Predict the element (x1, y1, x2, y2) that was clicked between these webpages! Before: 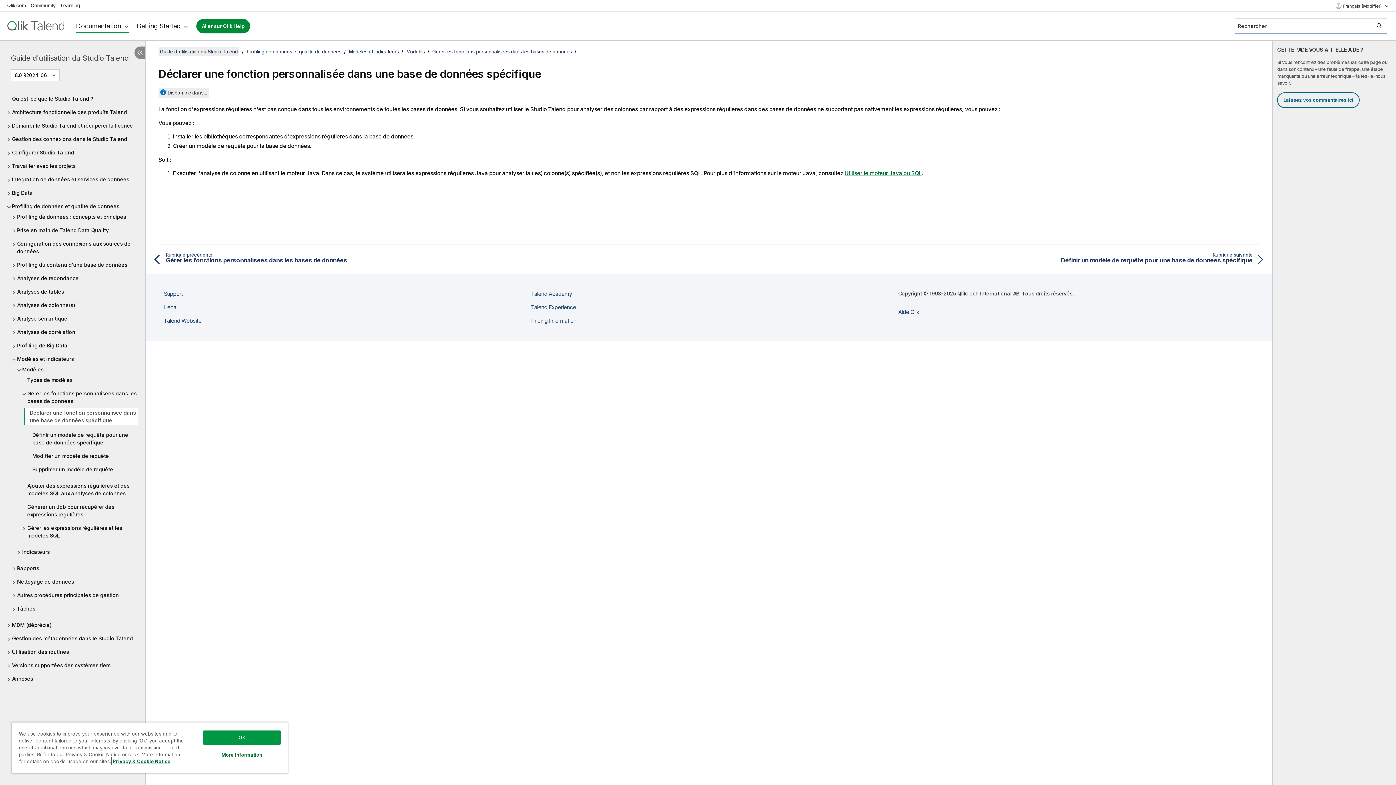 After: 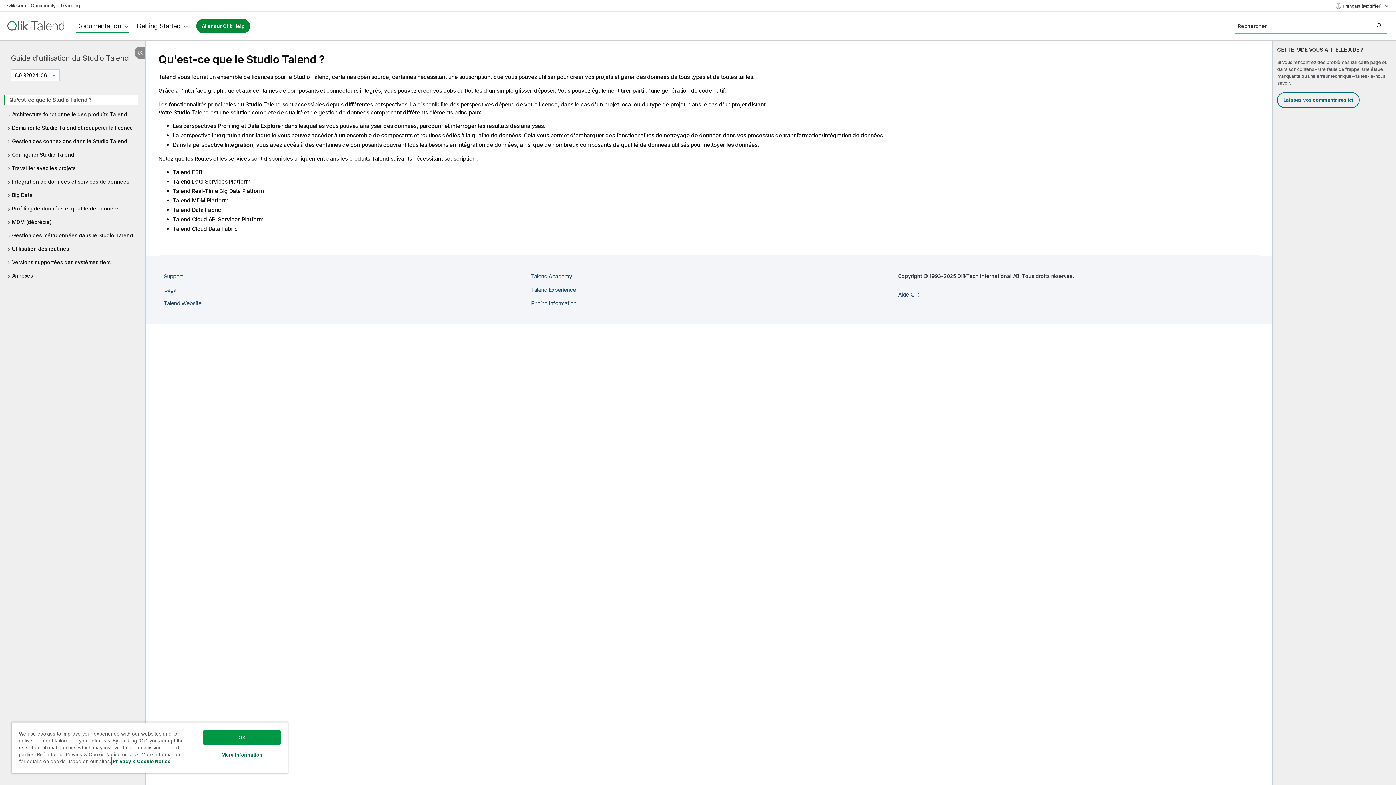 Action: label: Qu'est-ce que le Studio Talend ? bbox: (7, 94, 138, 102)